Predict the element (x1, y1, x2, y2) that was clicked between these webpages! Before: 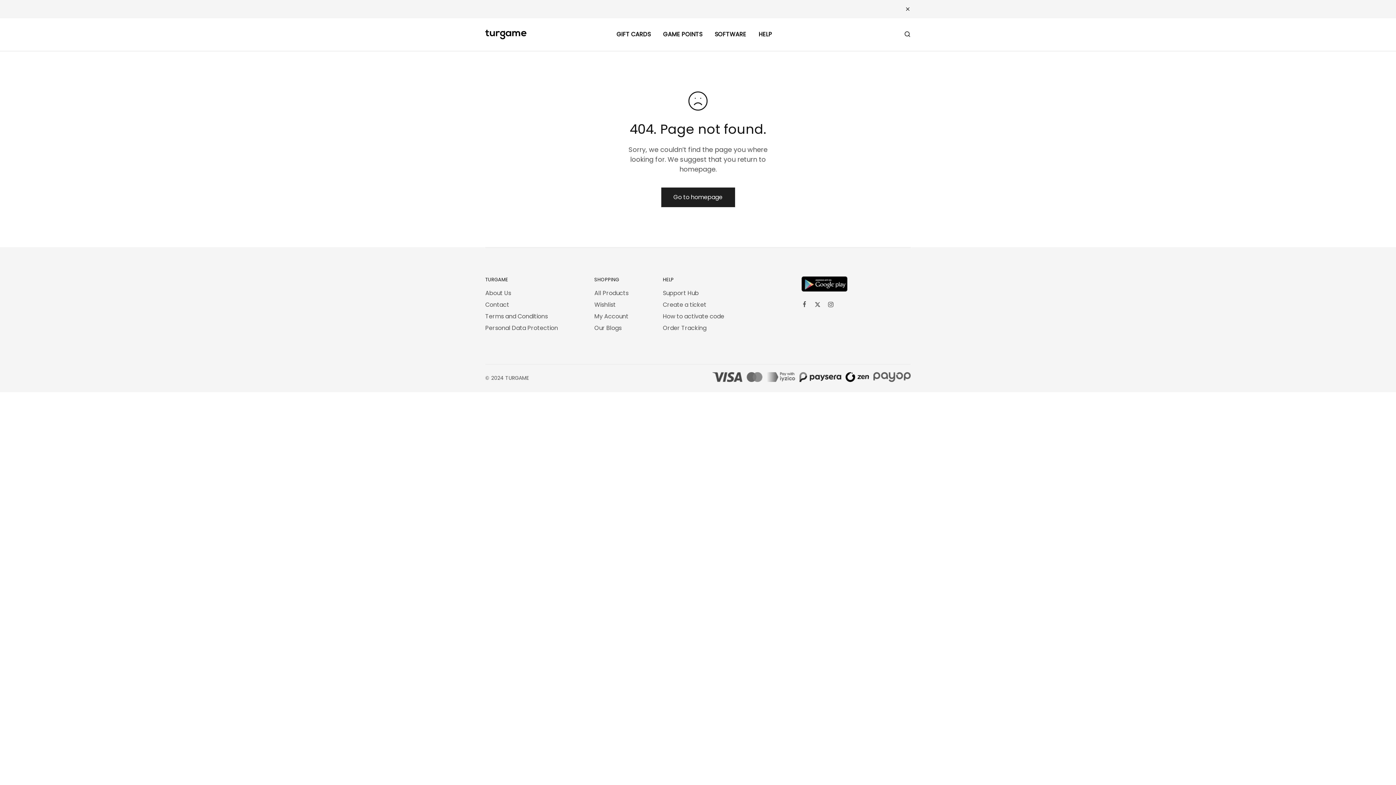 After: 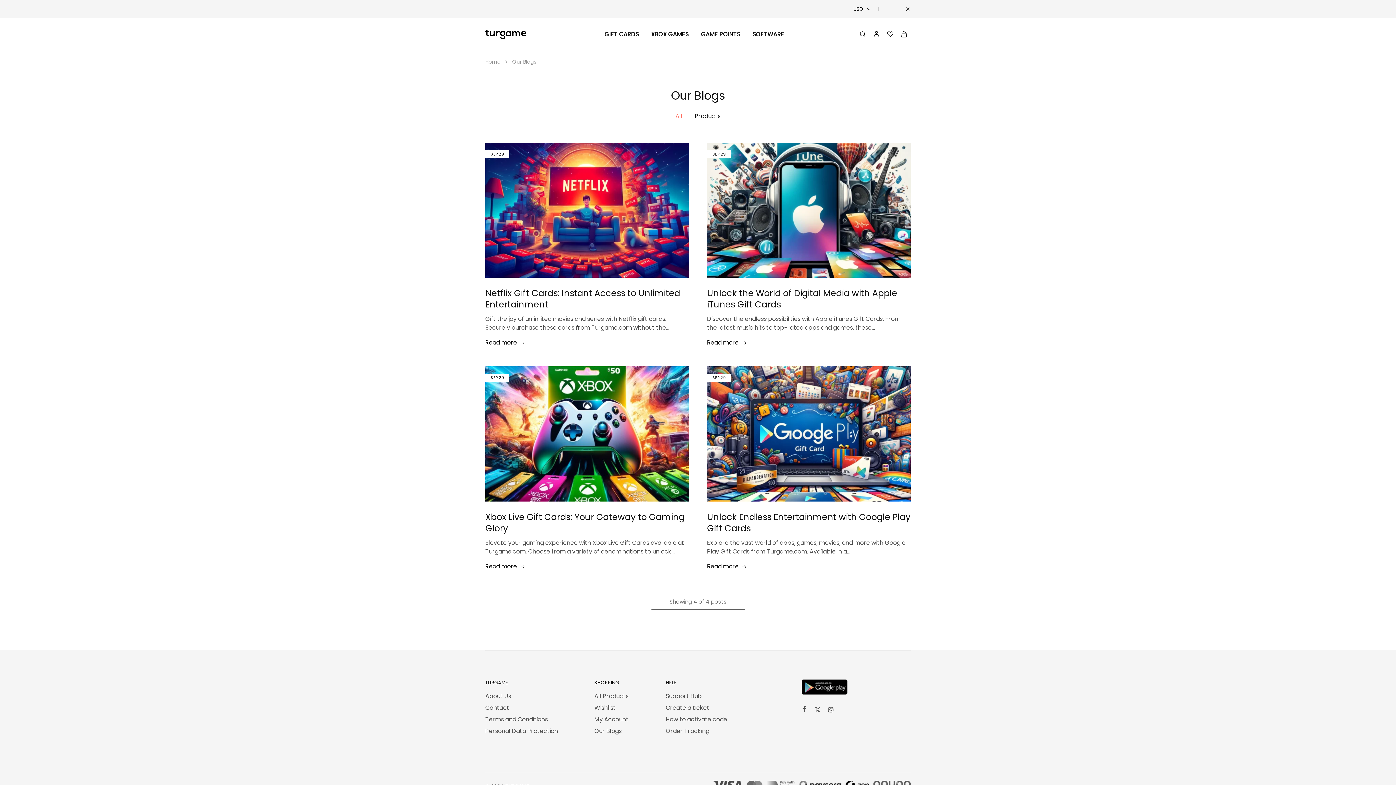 Action: label: Our Blogs bbox: (594, 324, 621, 332)